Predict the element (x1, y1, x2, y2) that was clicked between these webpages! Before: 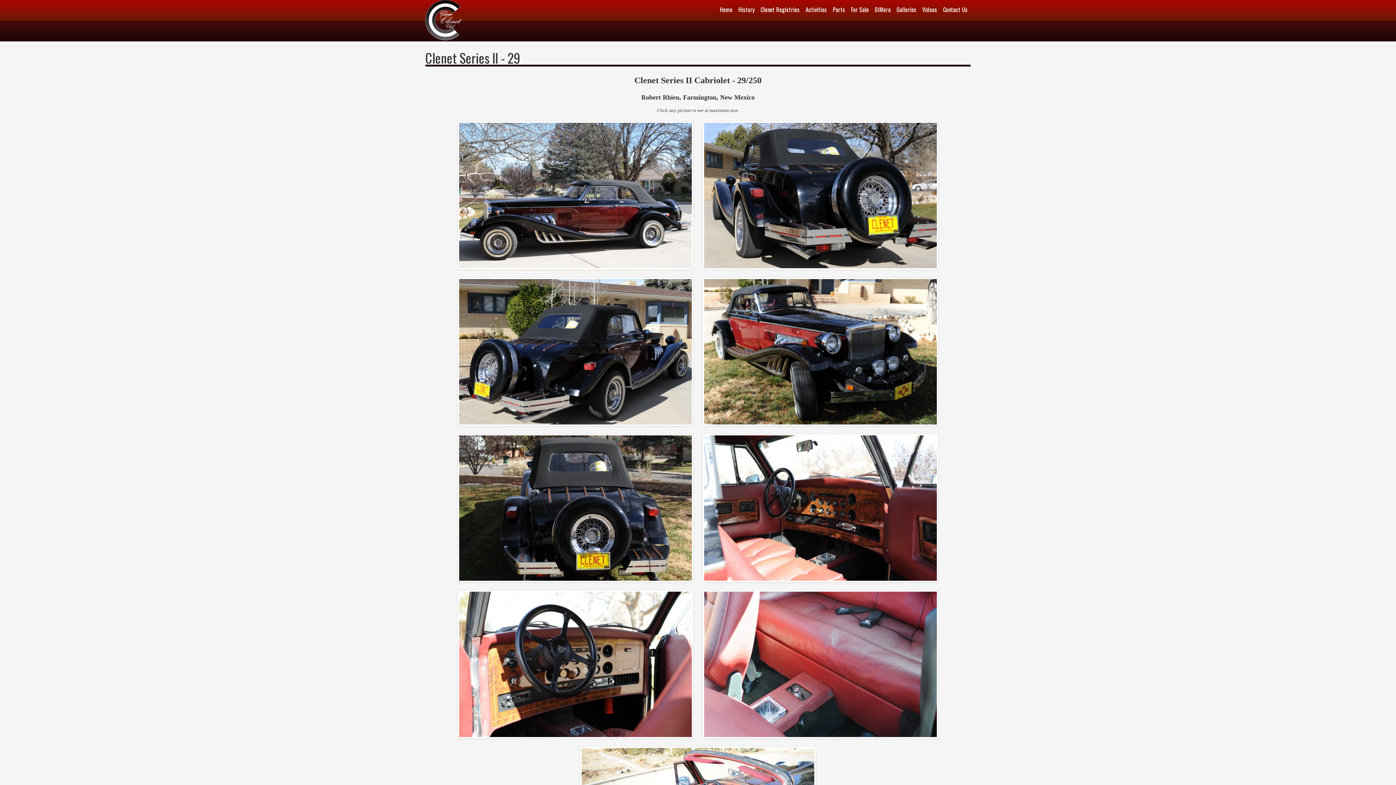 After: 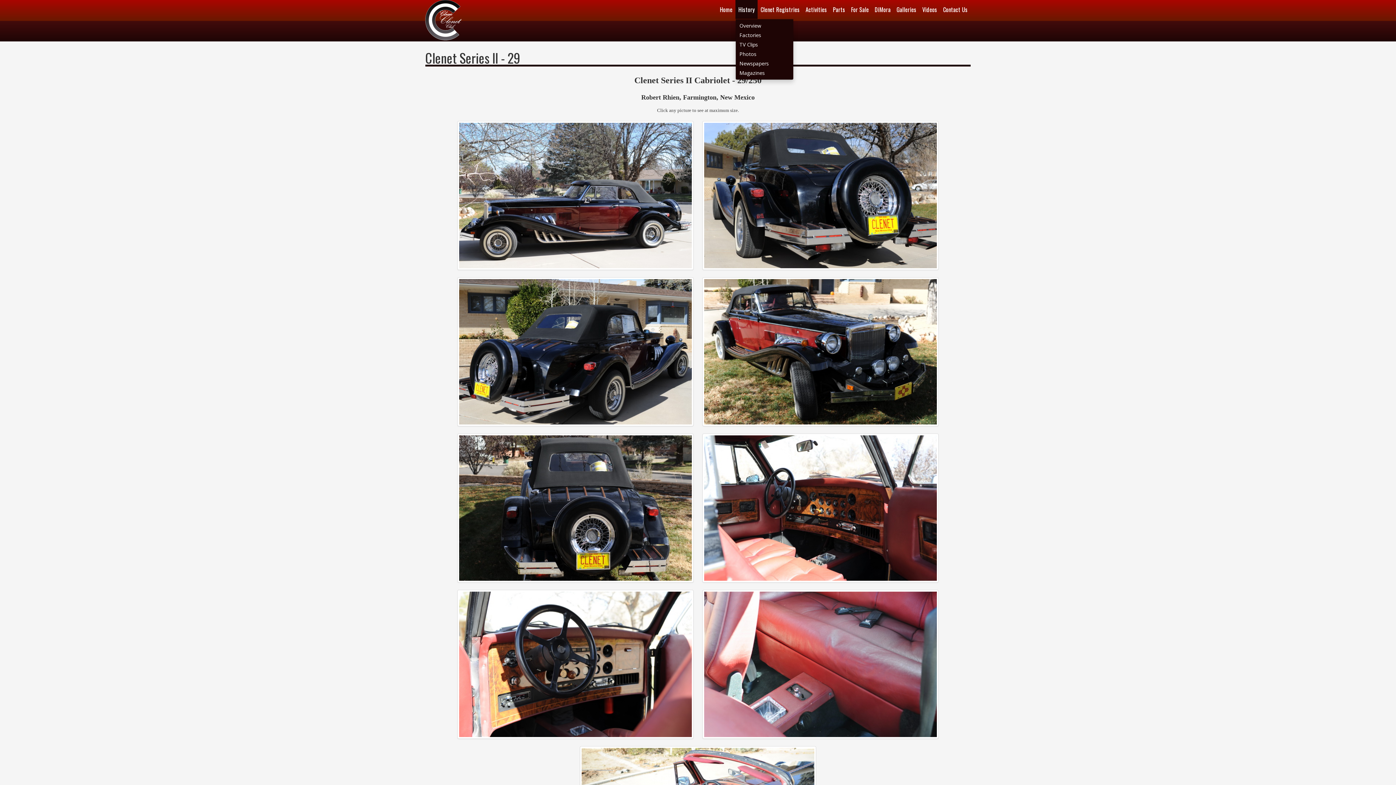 Action: label: History bbox: (735, 1, 757, 17)